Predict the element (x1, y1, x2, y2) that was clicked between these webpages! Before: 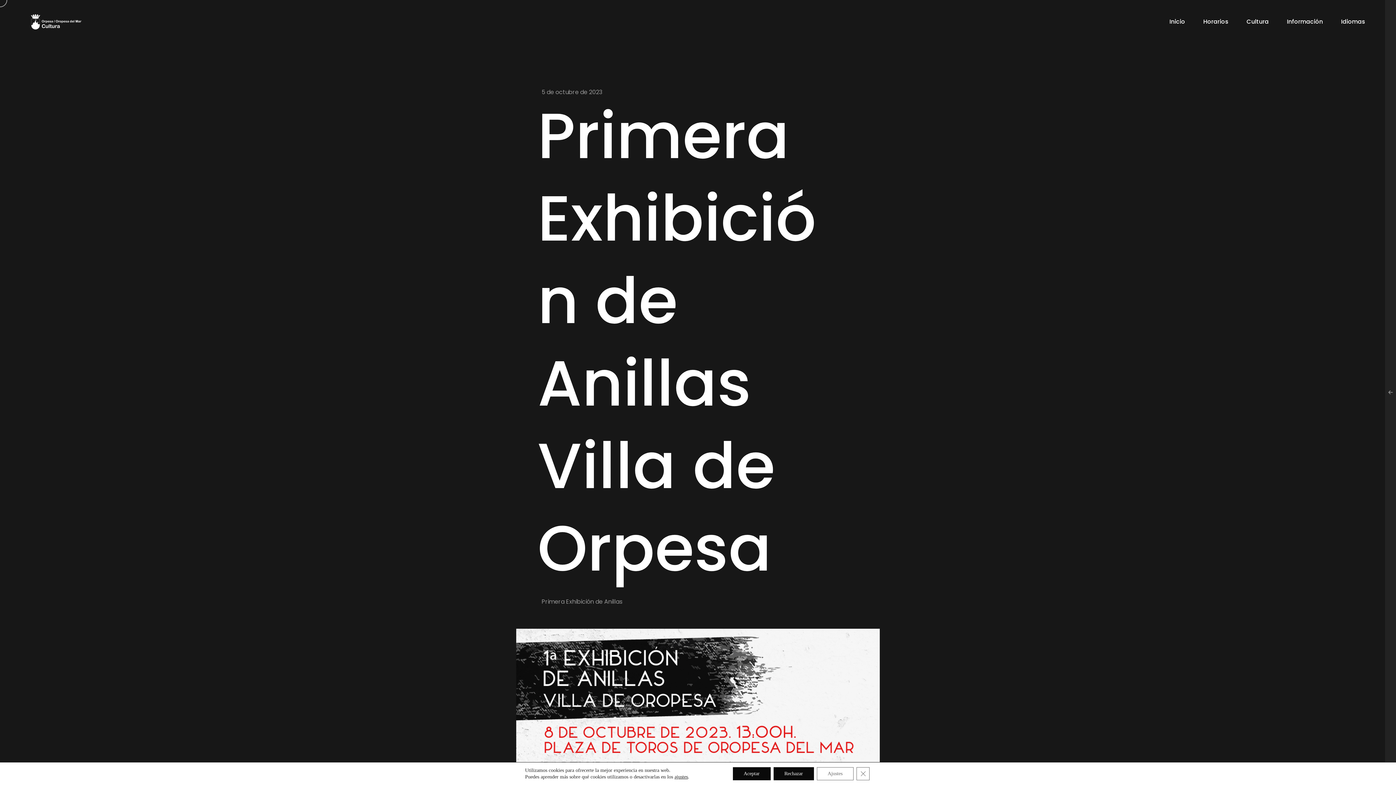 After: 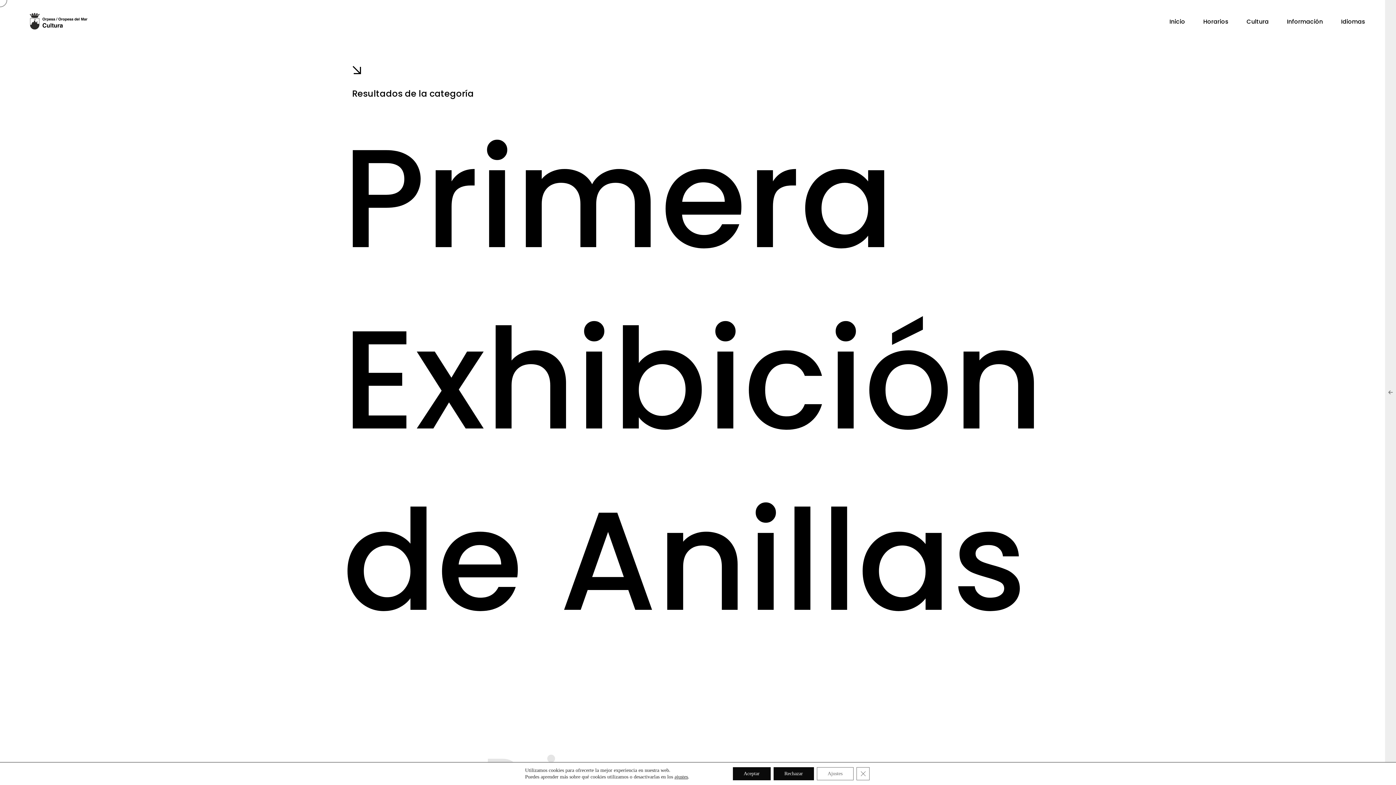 Action: bbox: (541, 596, 622, 607) label: Primera Exhibición de Anillas